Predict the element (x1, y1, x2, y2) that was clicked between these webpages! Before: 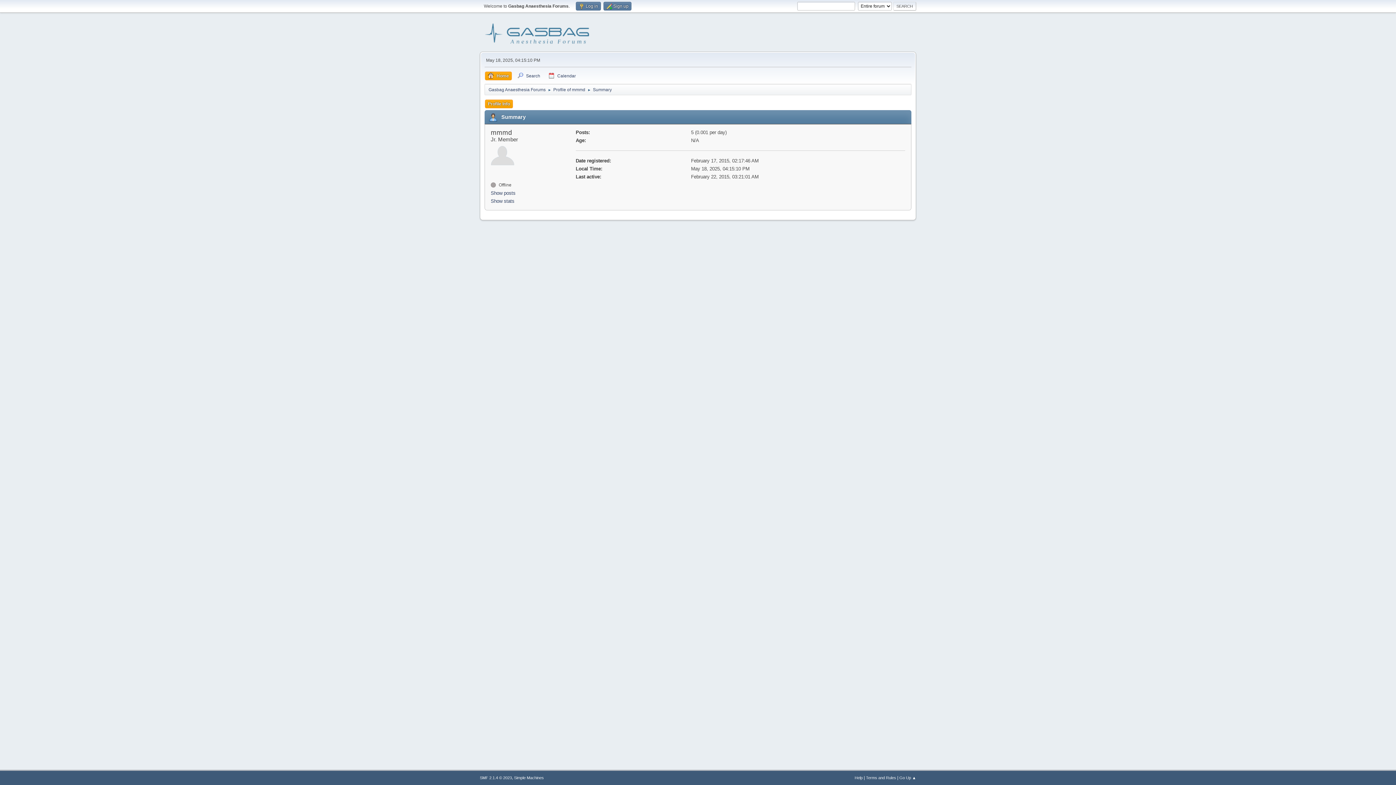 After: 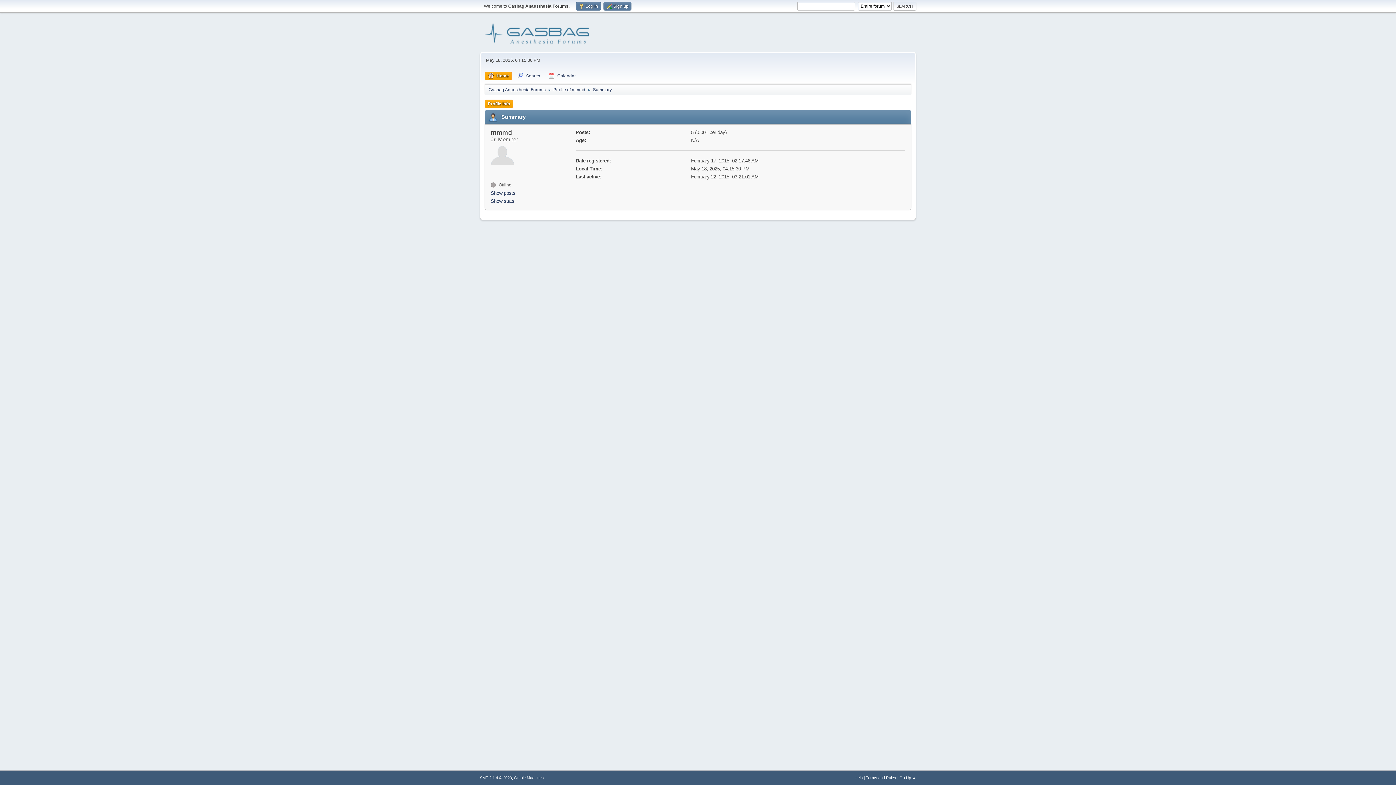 Action: bbox: (593, 83, 612, 93) label: Summary